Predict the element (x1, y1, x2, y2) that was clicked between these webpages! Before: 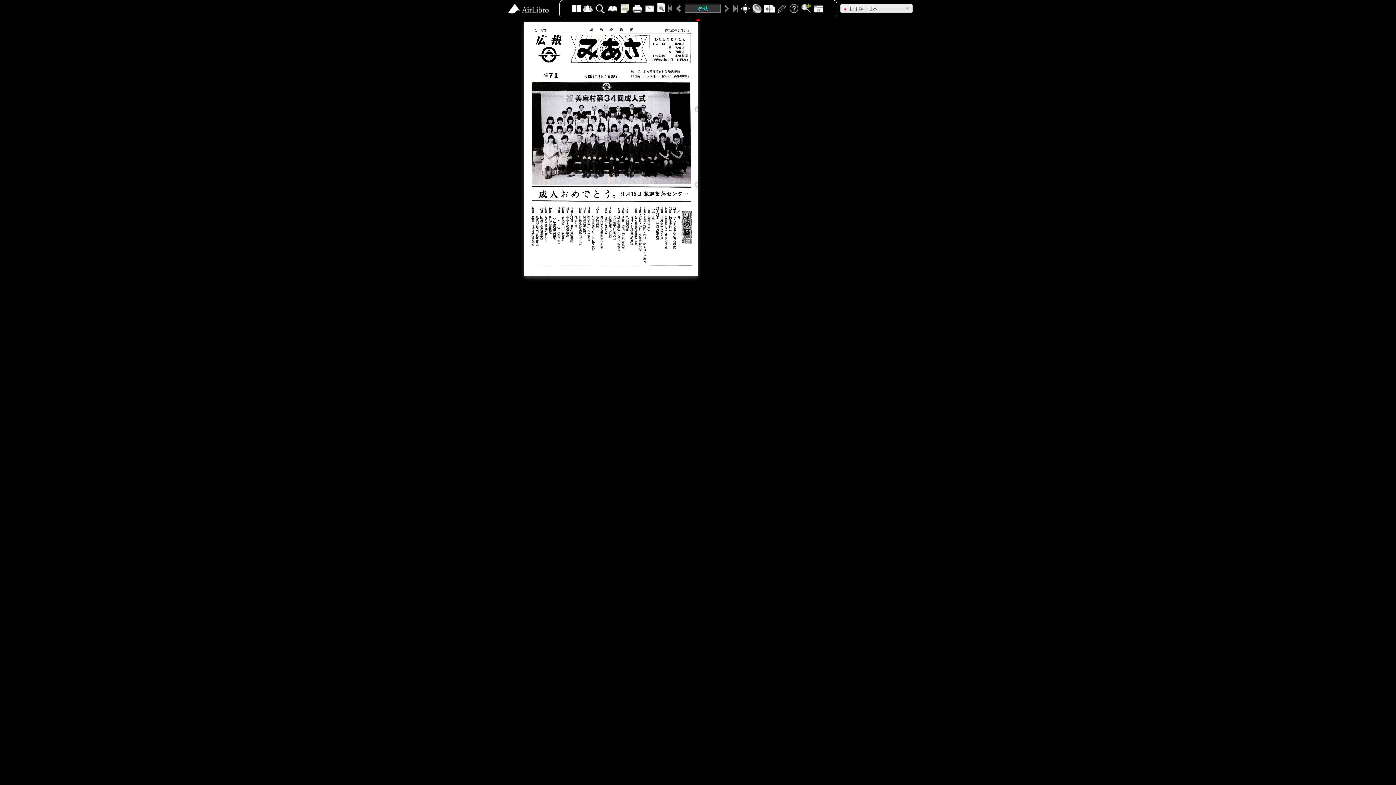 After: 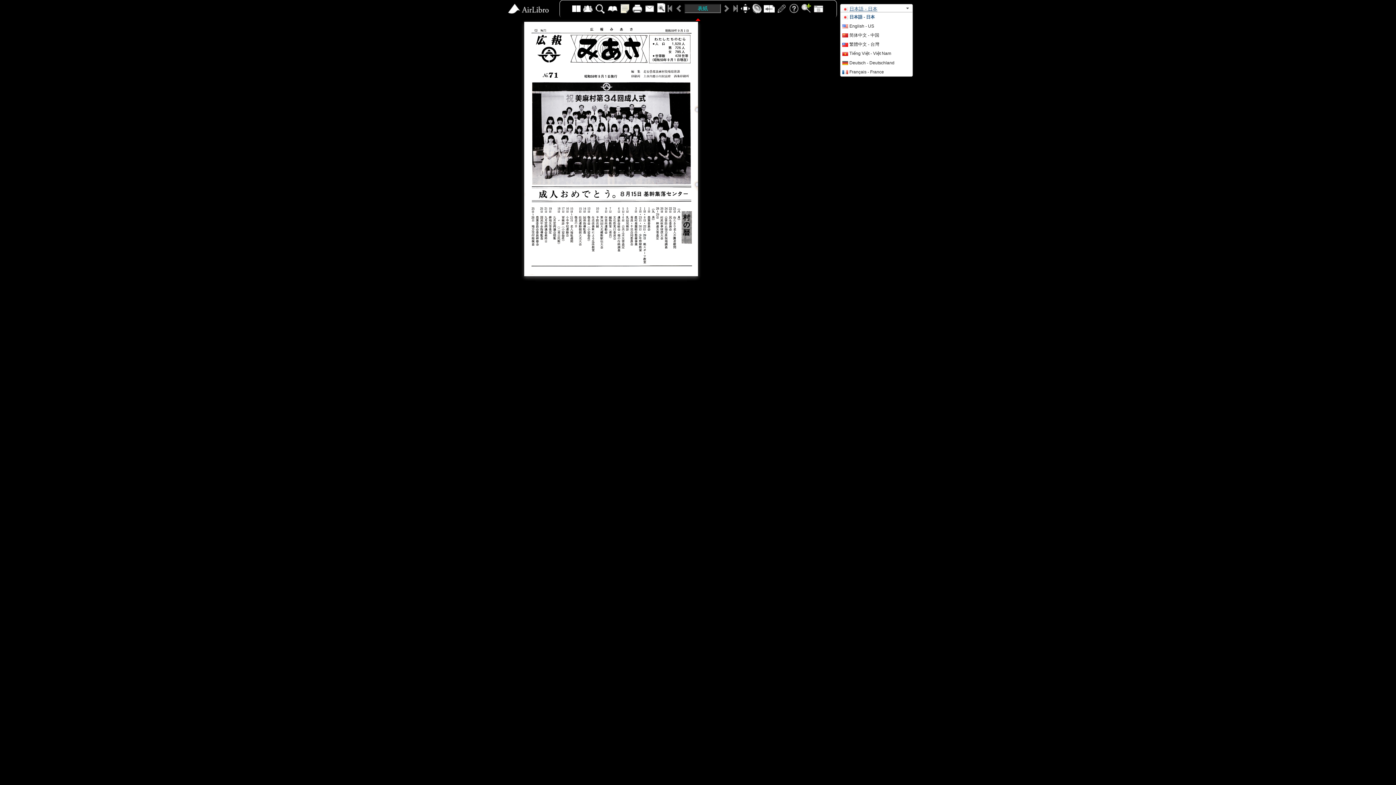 Action: bbox: (840, 4, 912, 12) label: 日本語 - 日本